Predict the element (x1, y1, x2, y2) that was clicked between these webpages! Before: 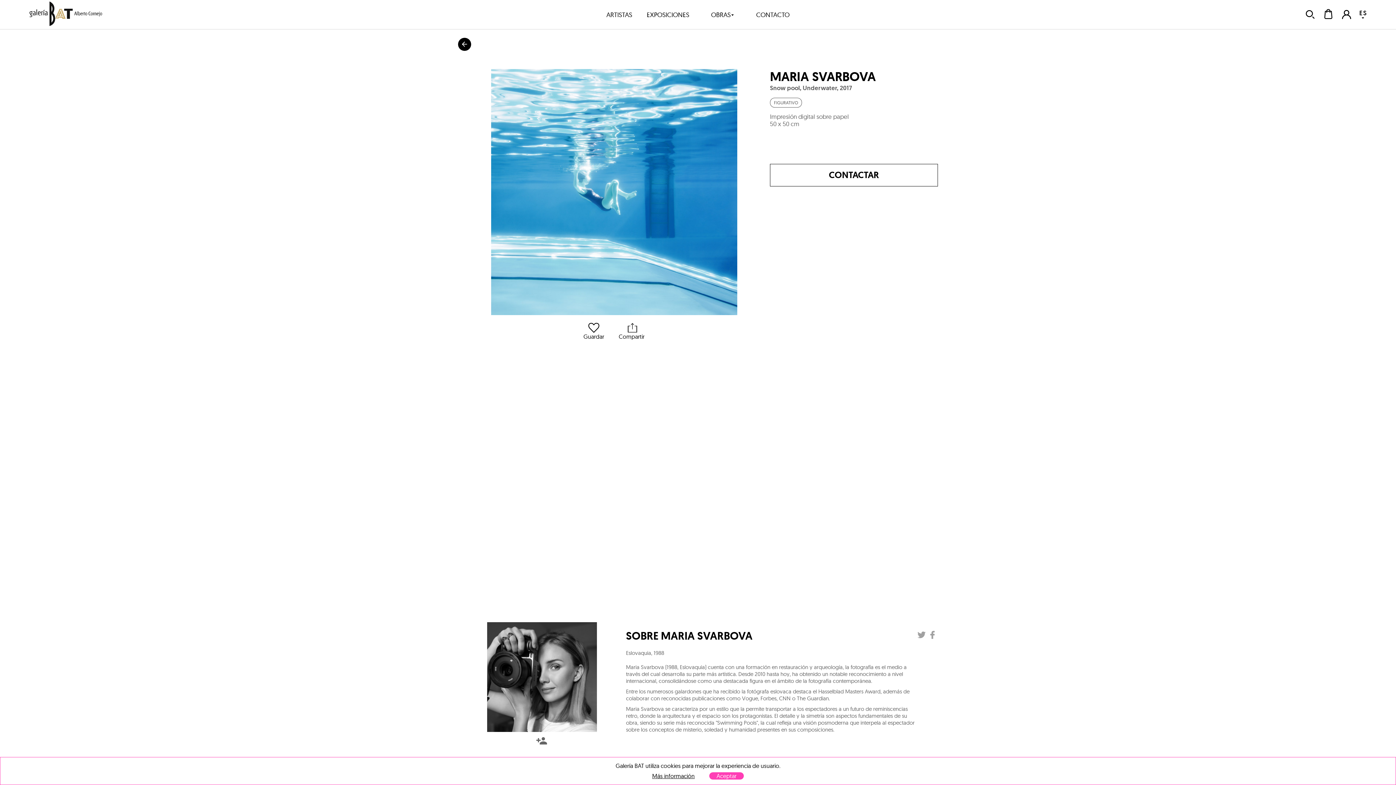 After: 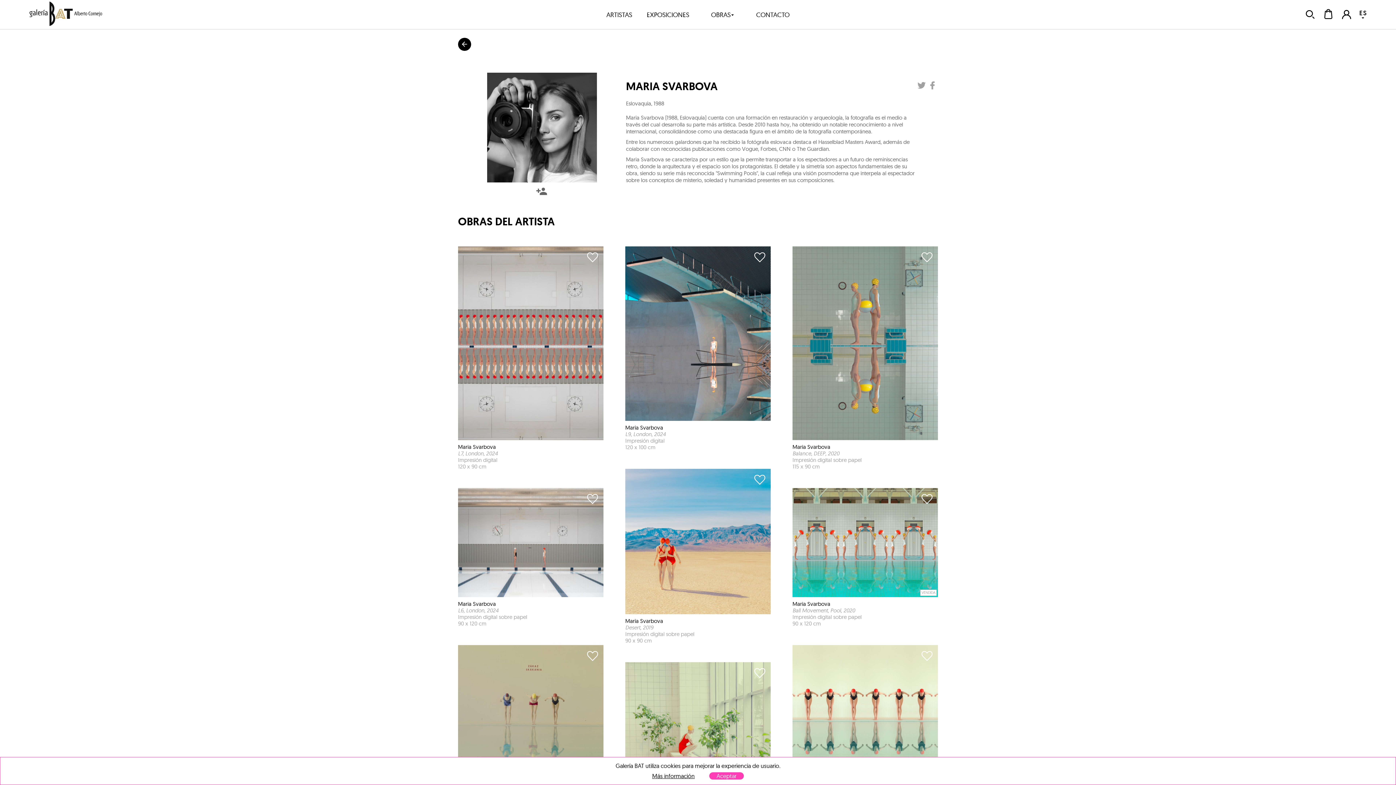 Action: bbox: (770, 68, 876, 85) label: MARIA SVARBOVA